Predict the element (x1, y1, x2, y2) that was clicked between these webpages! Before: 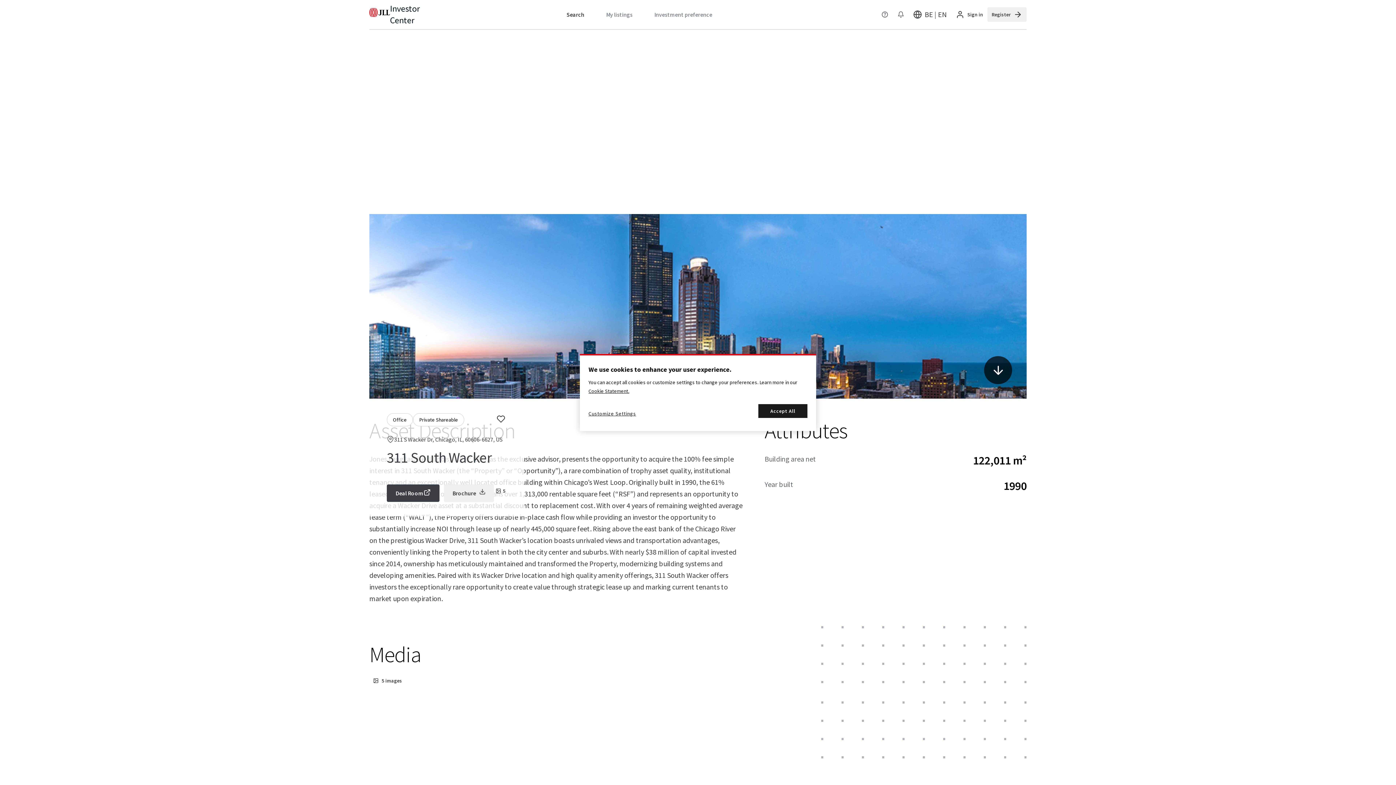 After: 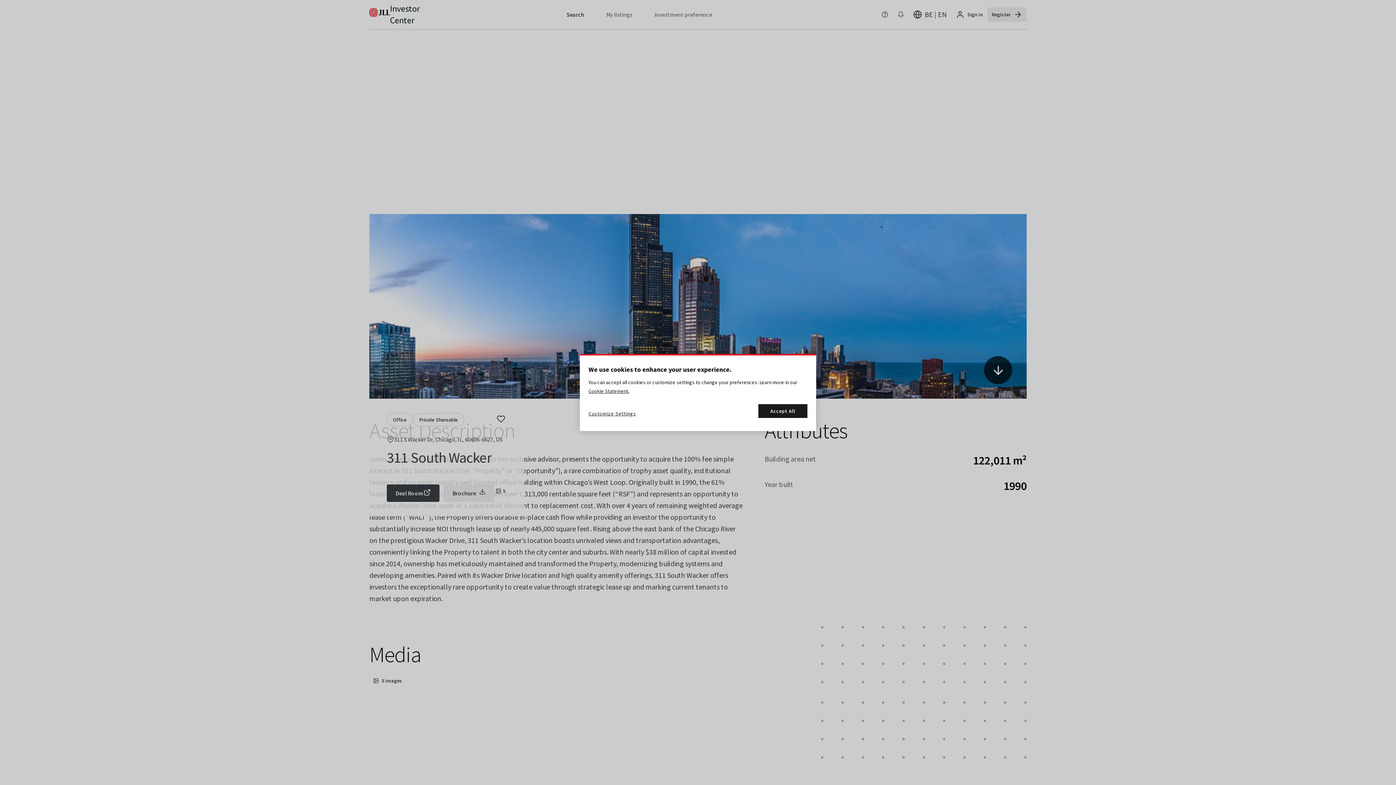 Action: bbox: (386, 484, 439, 502) label: Deal Room